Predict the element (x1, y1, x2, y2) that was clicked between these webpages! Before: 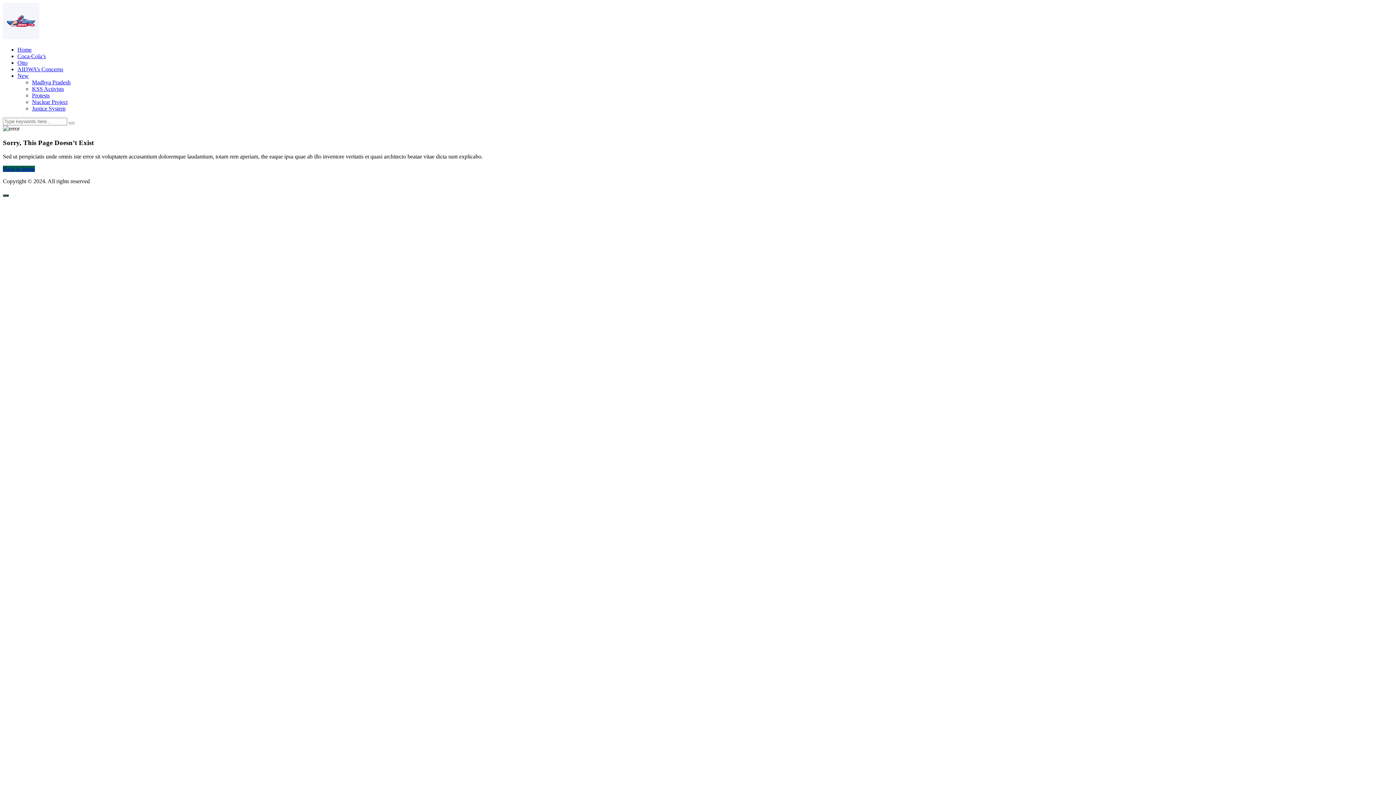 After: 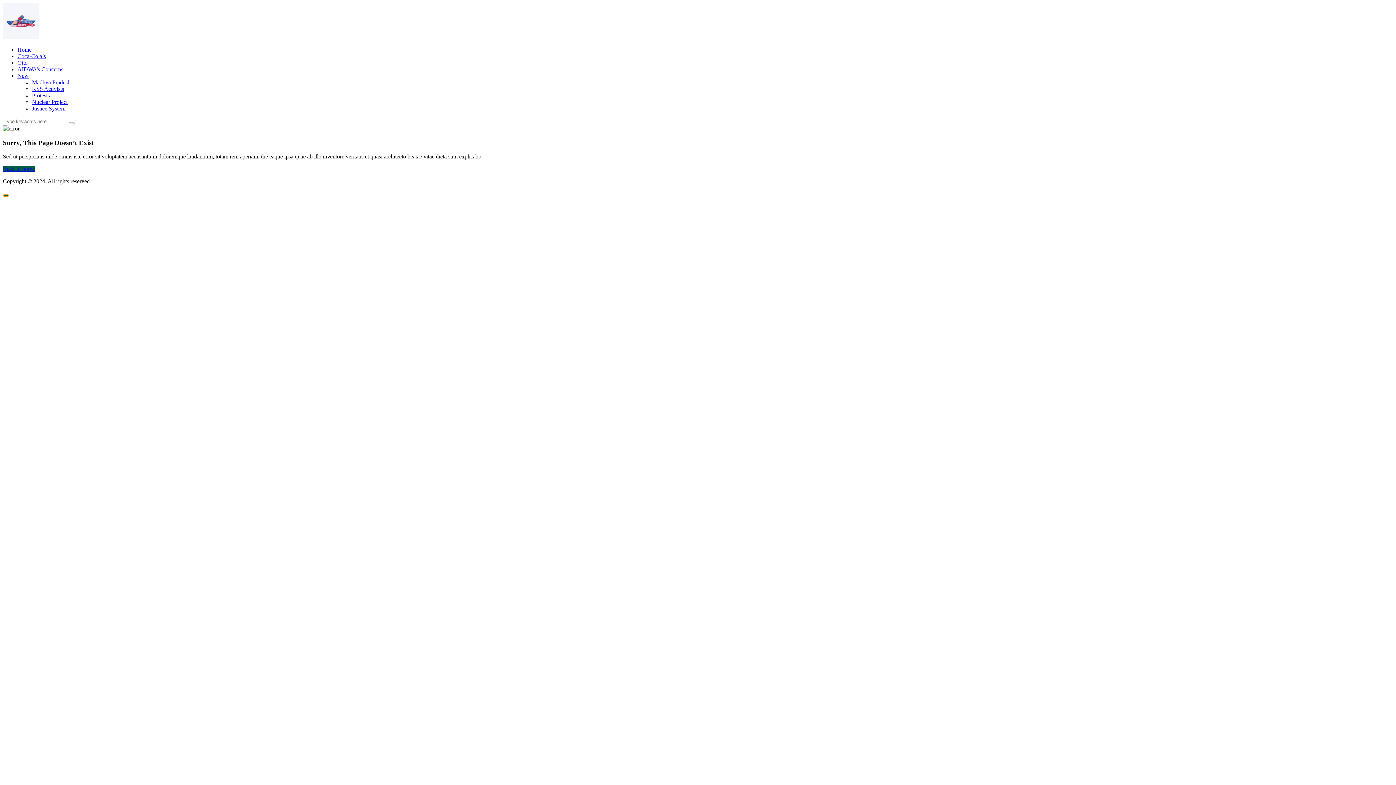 Action: bbox: (2, 194, 8, 196)